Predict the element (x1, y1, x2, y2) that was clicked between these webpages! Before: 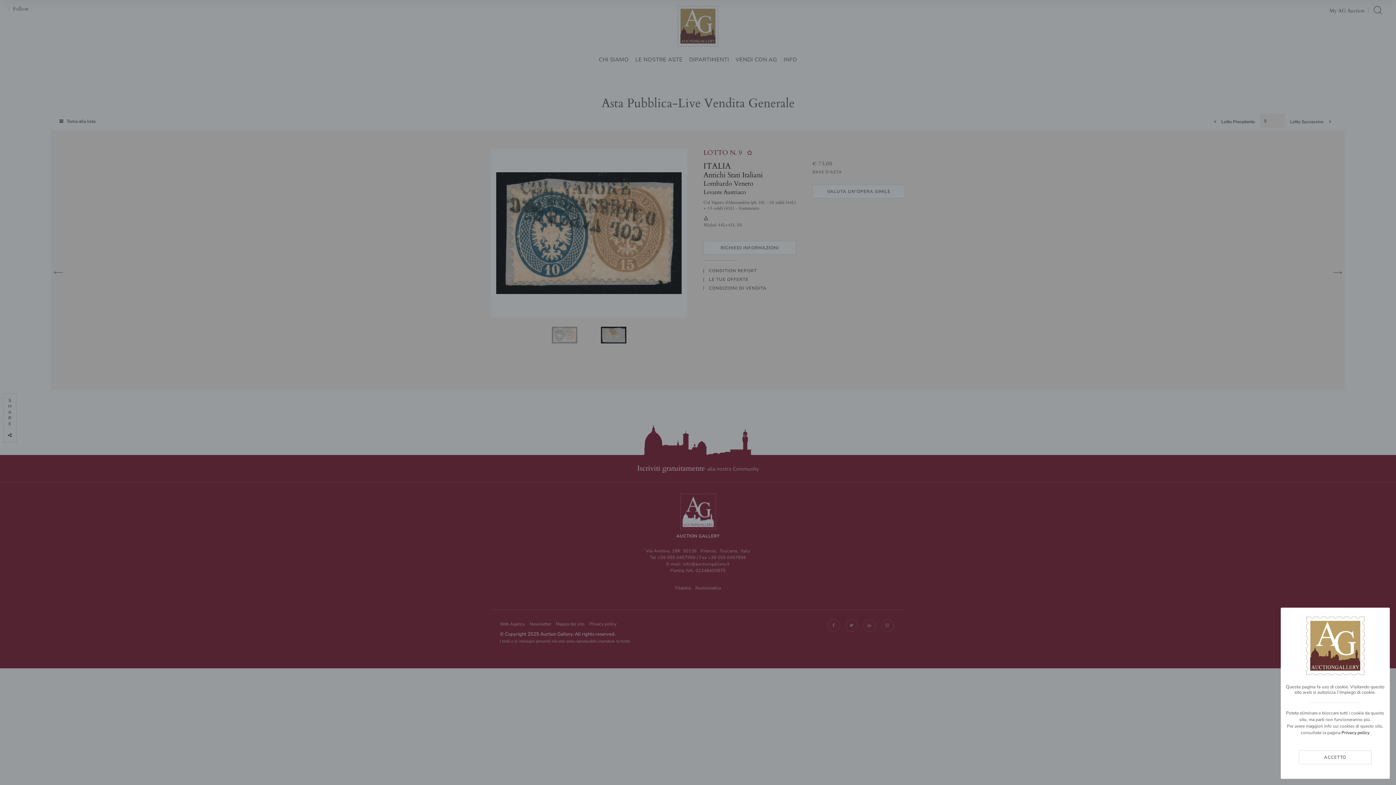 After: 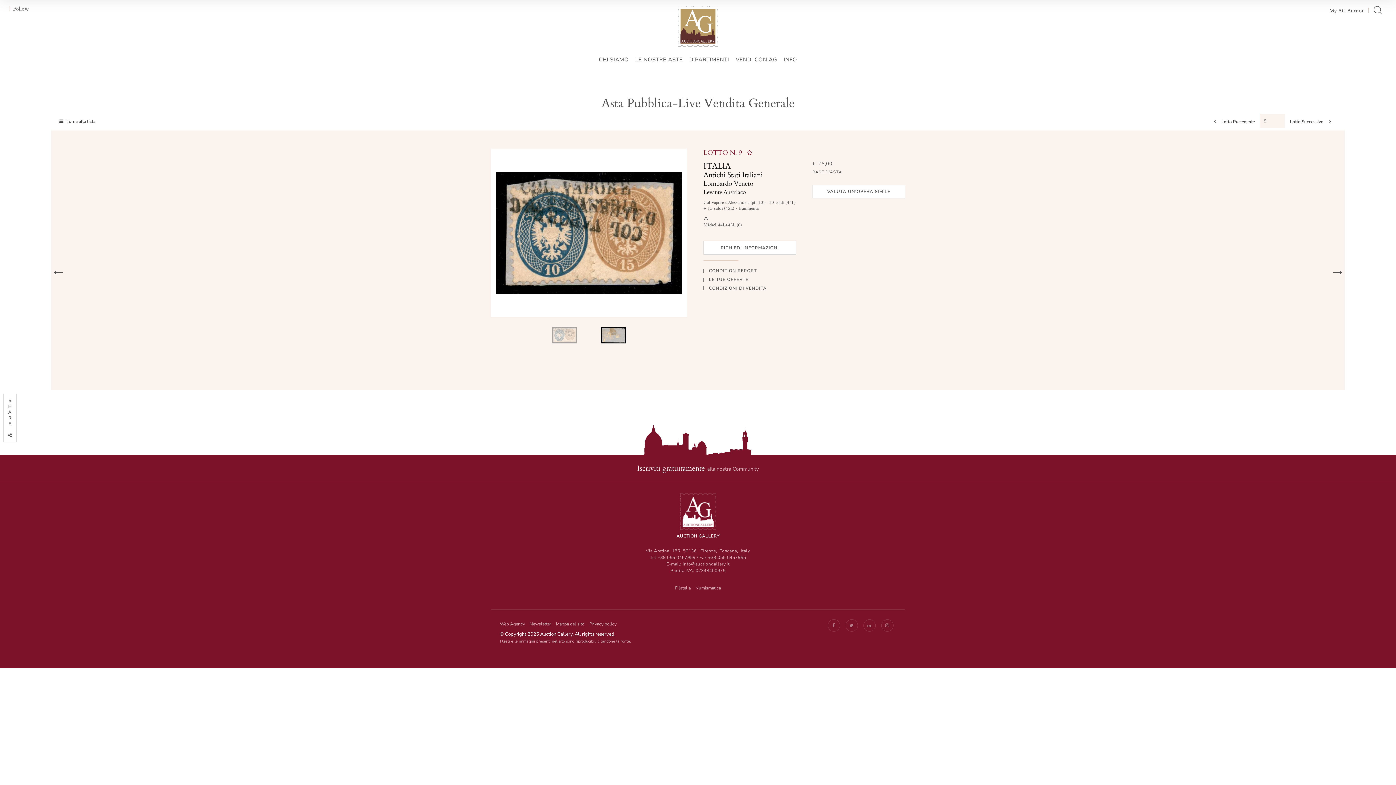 Action: bbox: (1299, 750, 1371, 764) label: Close